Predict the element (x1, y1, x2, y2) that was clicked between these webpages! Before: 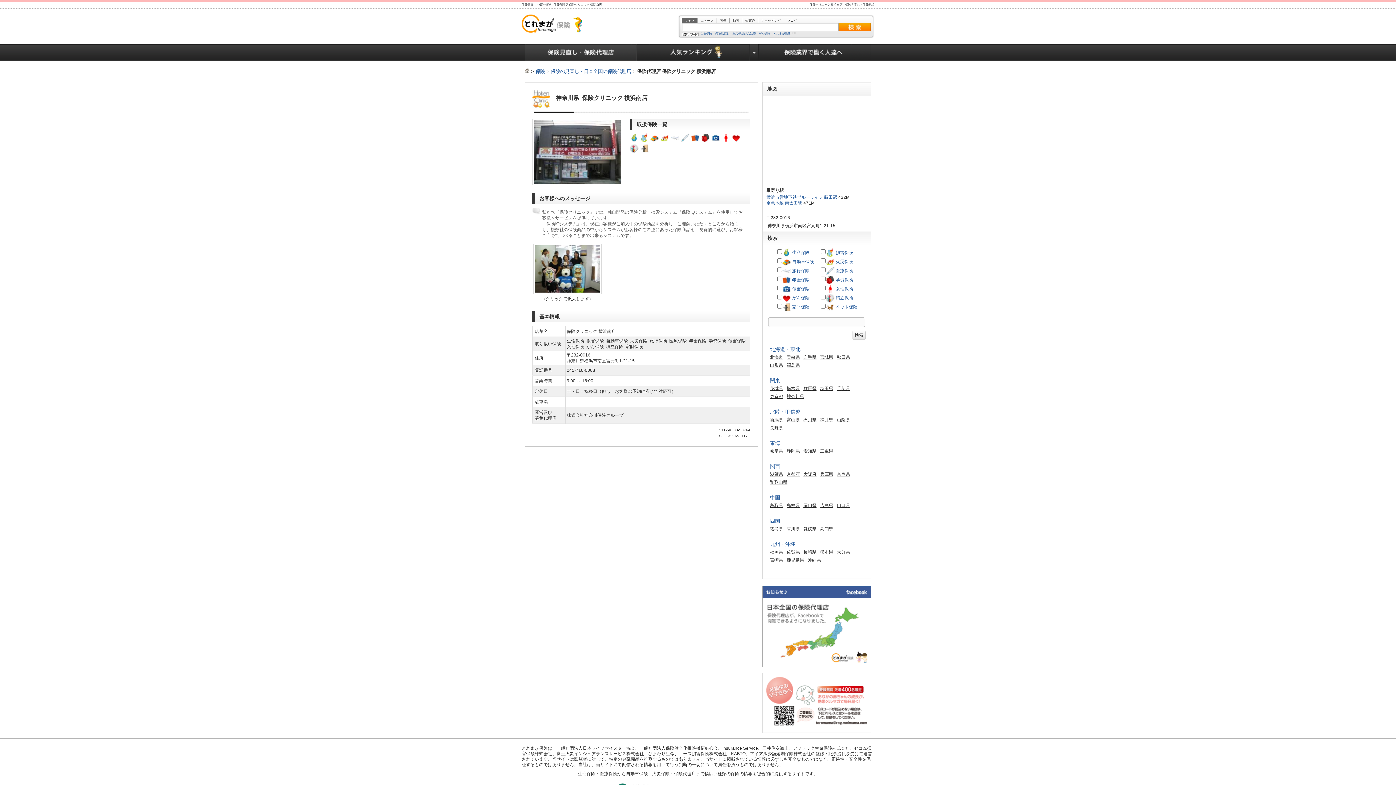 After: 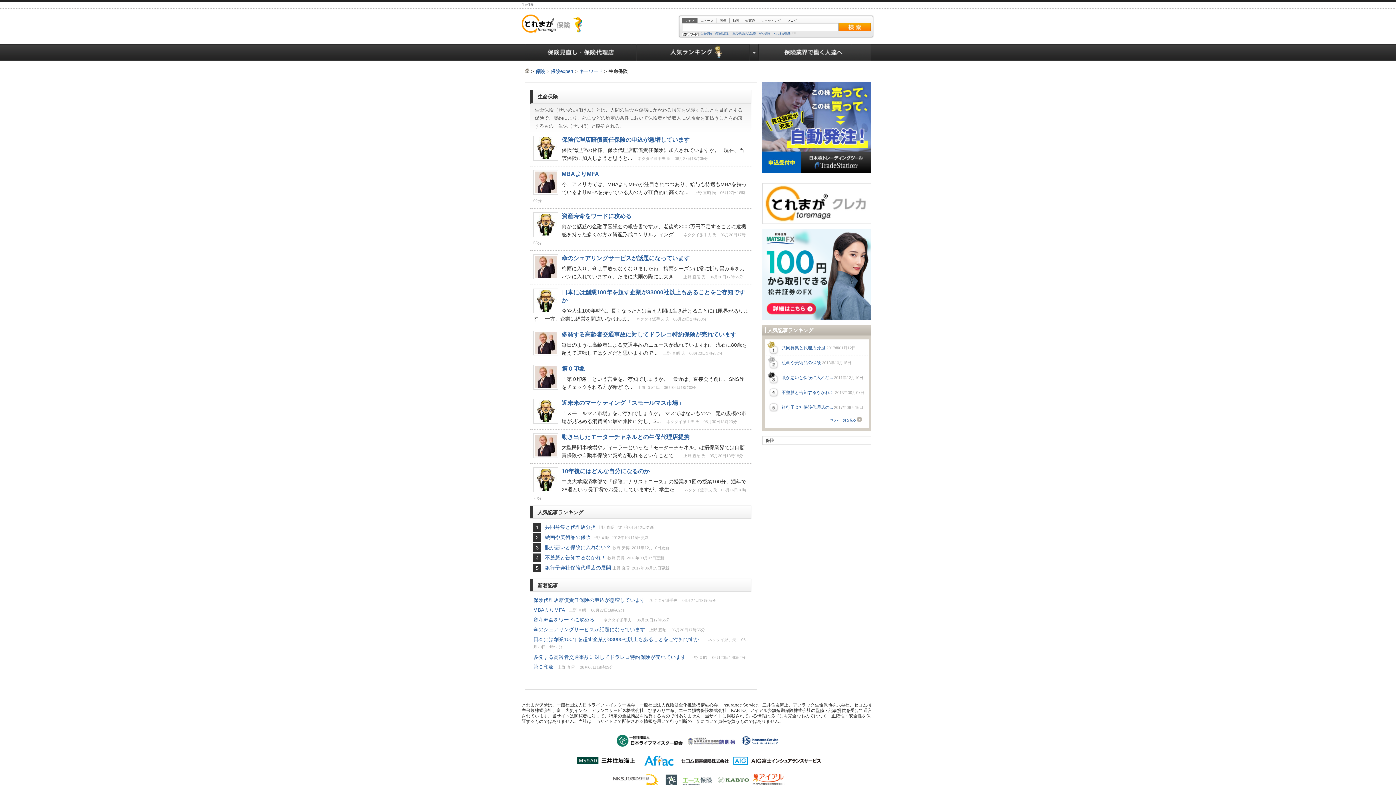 Action: label: 生命保険 bbox: (700, 32, 712, 34)